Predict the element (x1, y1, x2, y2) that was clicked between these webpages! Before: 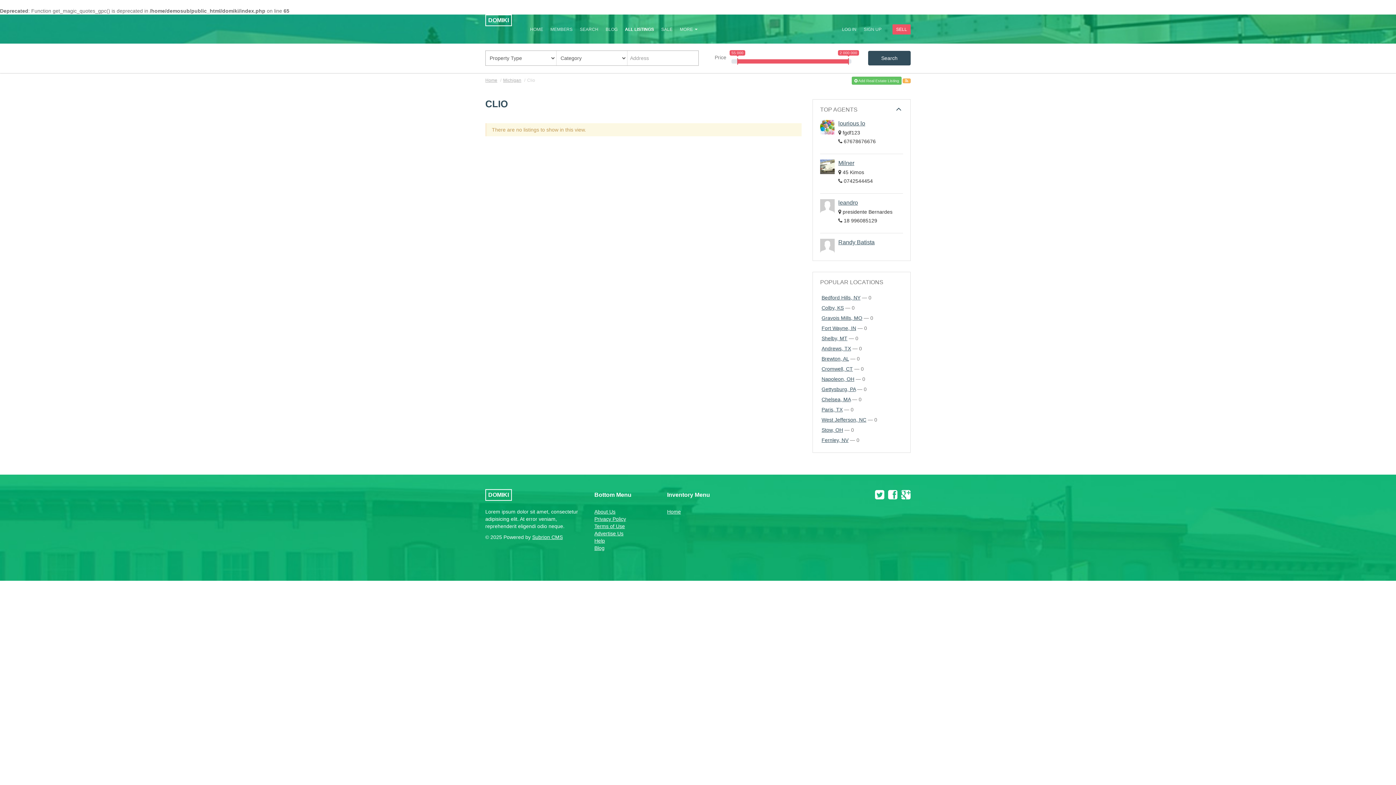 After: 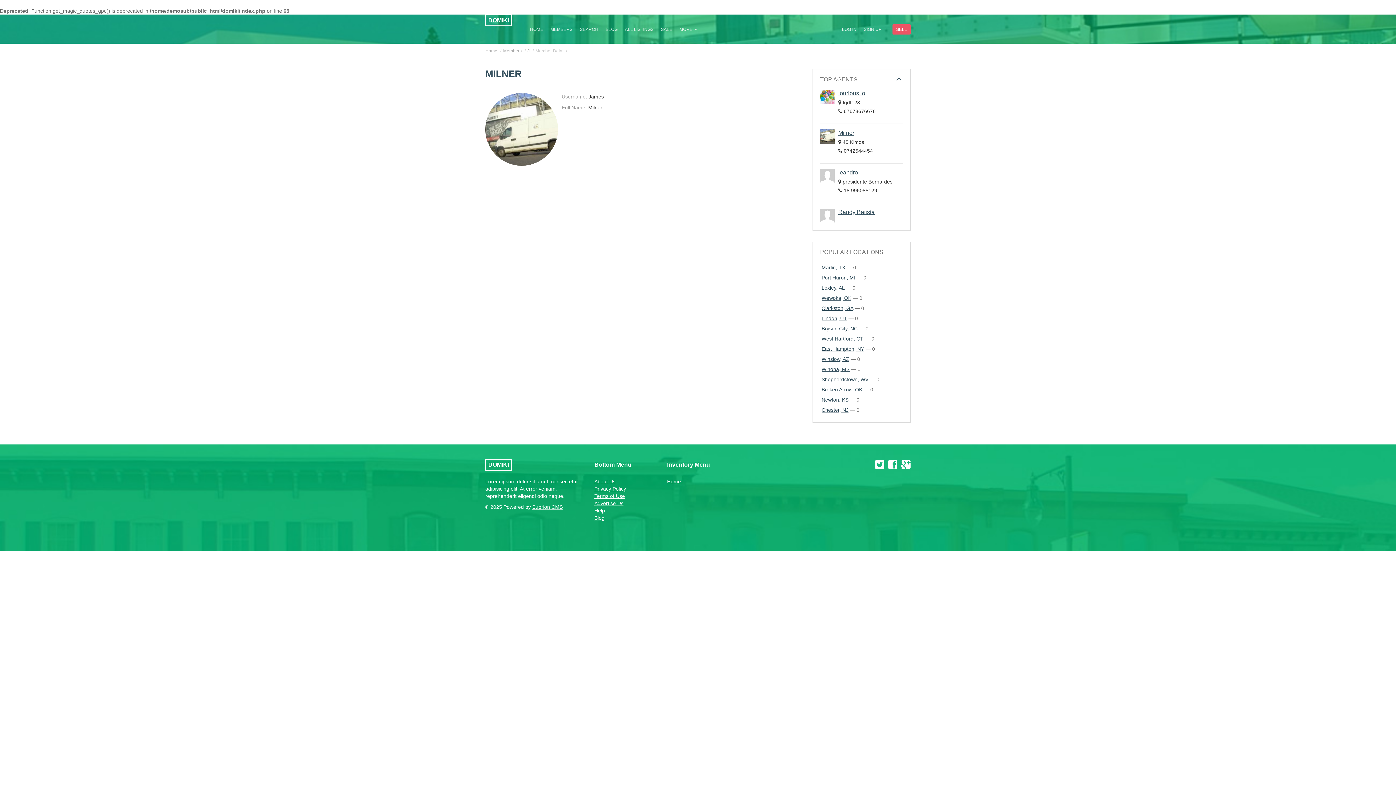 Action: bbox: (838, 160, 854, 166) label: Milner